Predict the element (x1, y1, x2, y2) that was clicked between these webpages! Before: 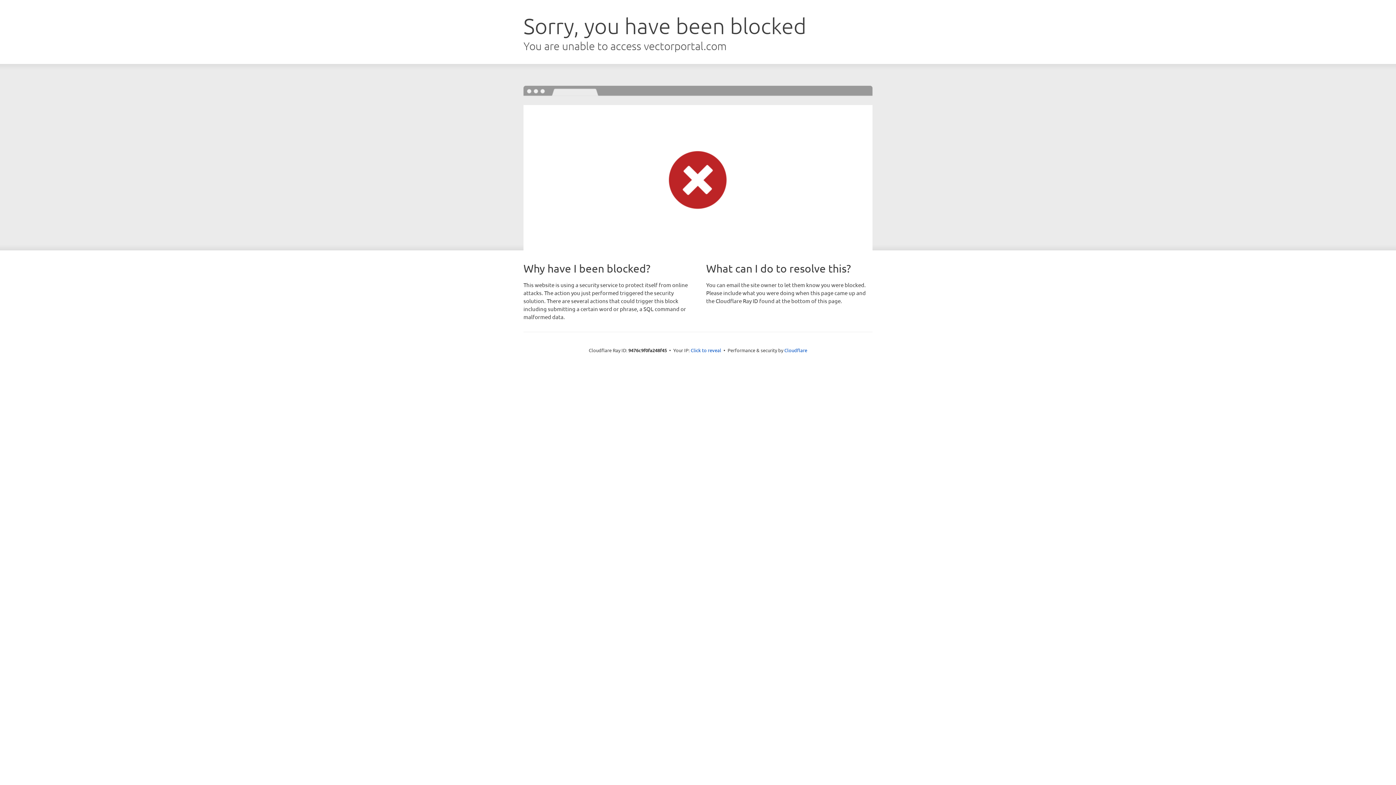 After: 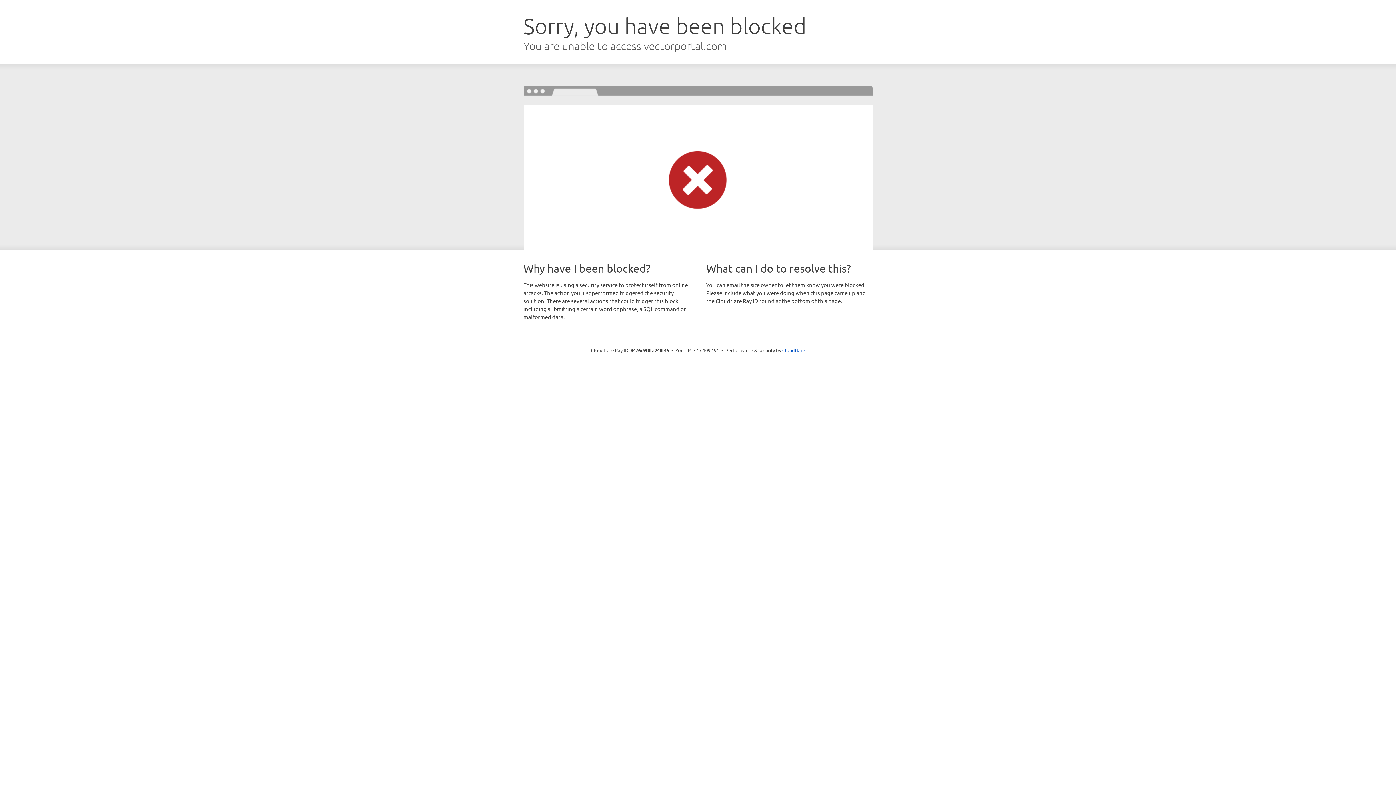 Action: label: Click to reveal bbox: (690, 346, 721, 353)